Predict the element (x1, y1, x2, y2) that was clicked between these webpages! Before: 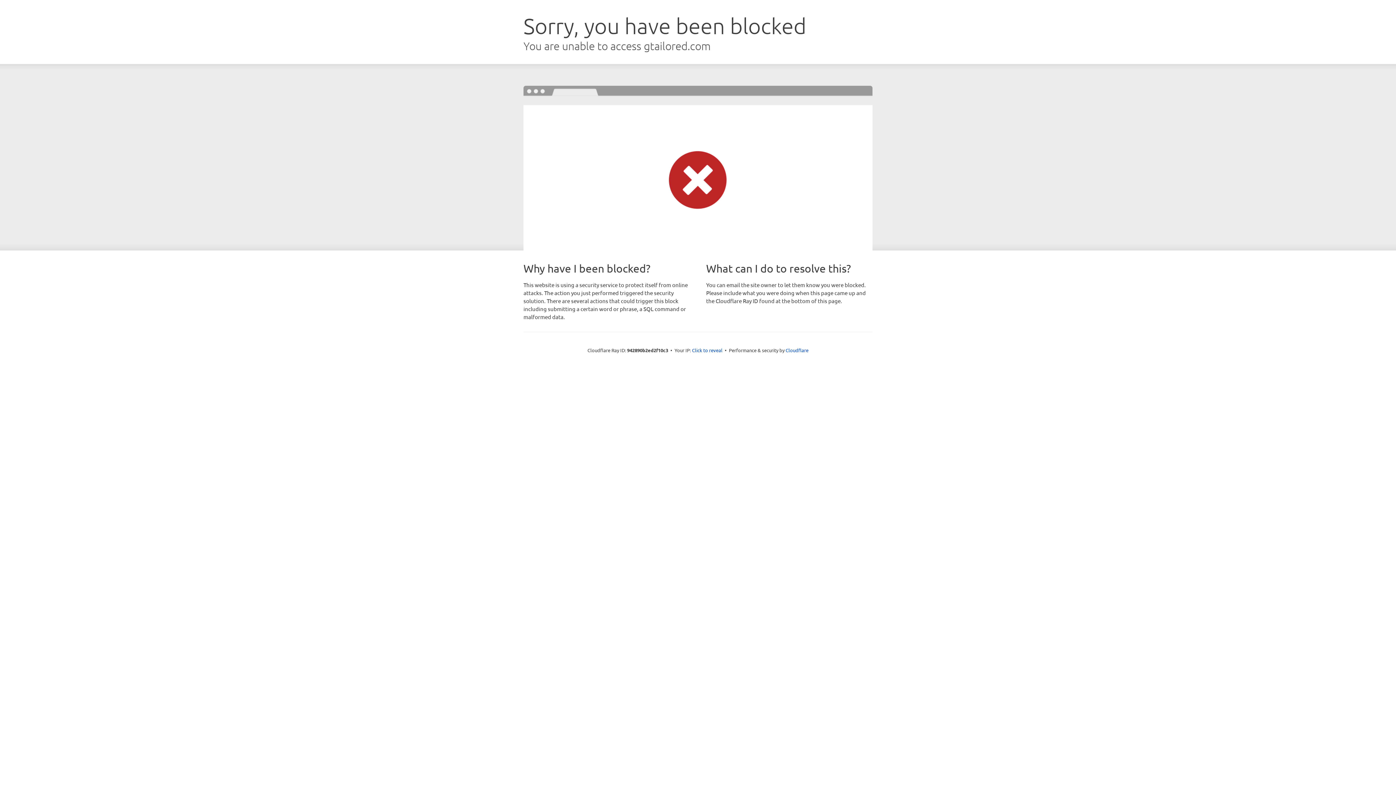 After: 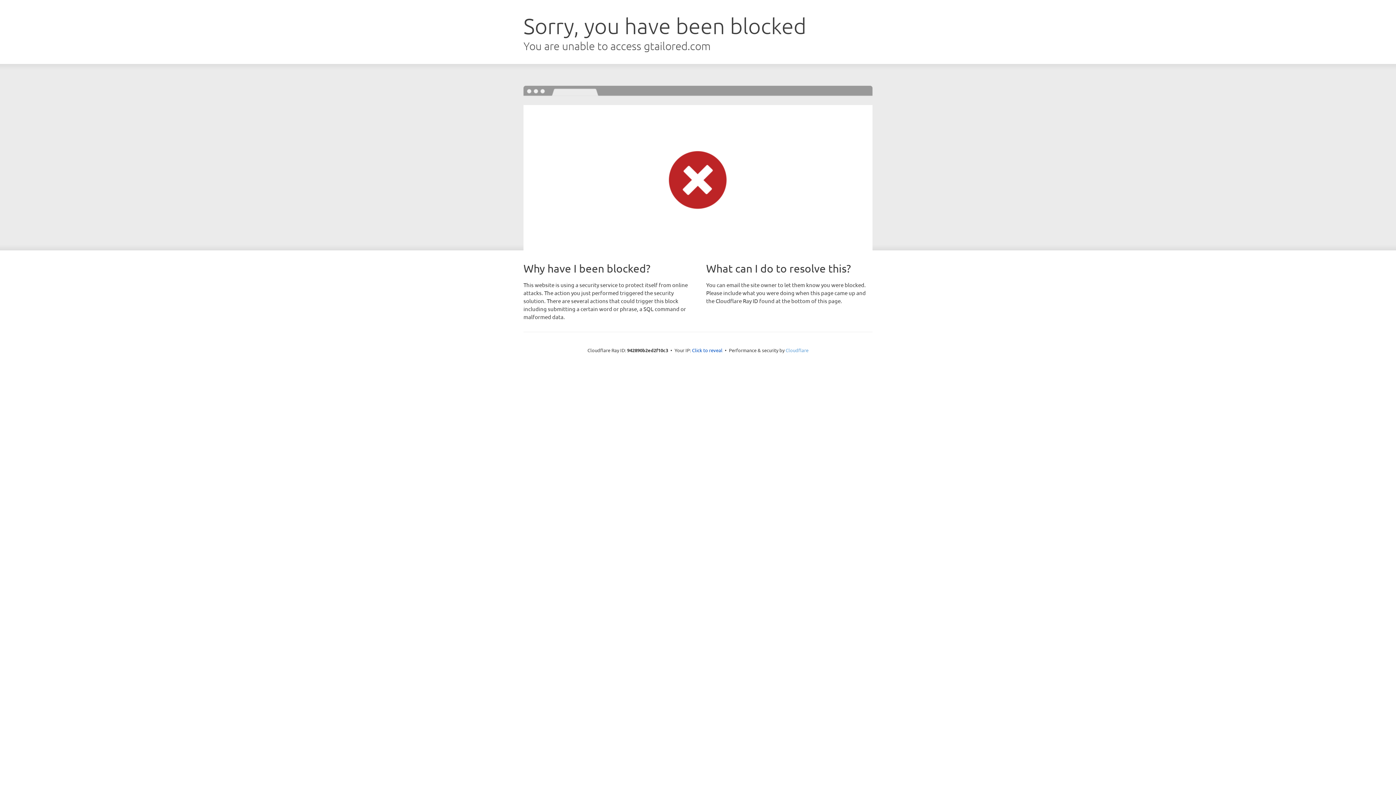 Action: bbox: (785, 347, 808, 353) label: Cloudflare